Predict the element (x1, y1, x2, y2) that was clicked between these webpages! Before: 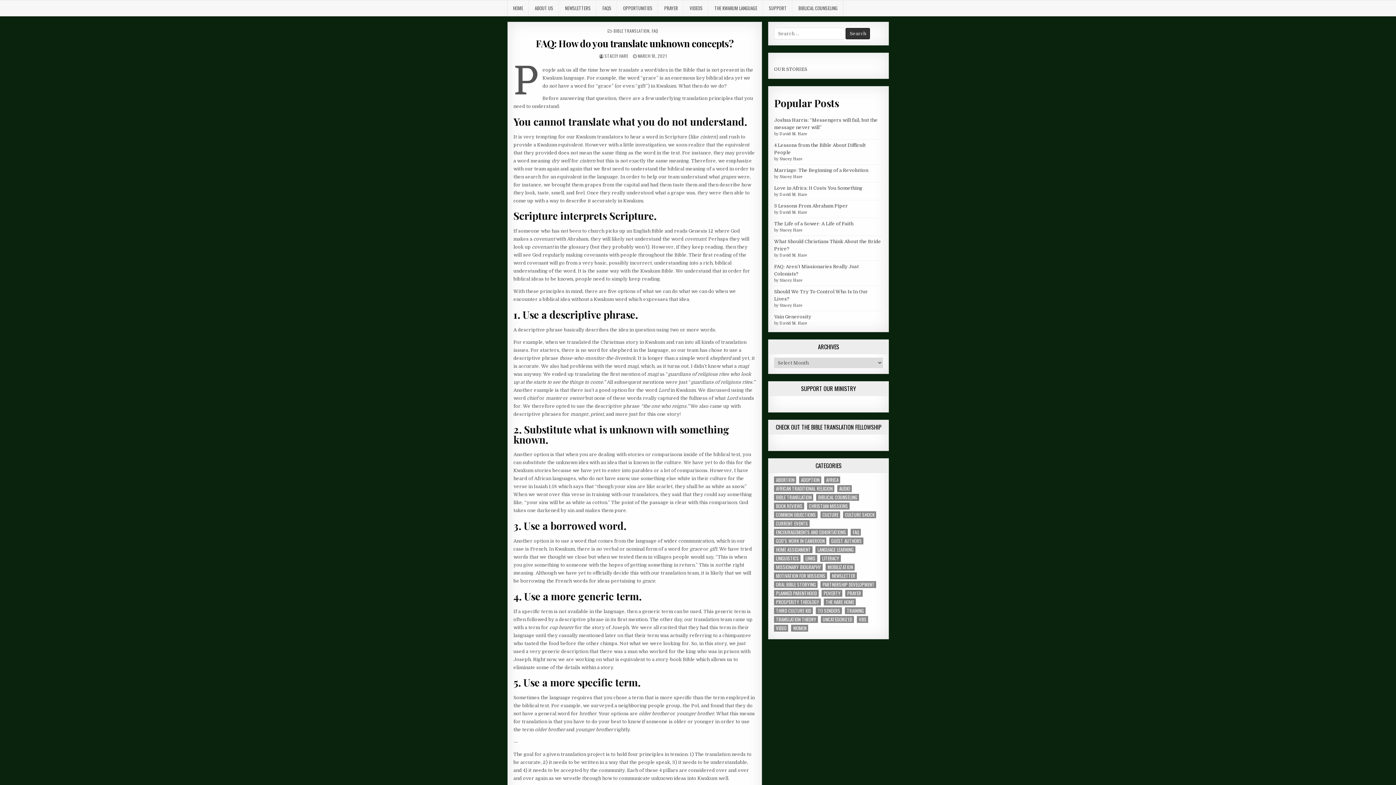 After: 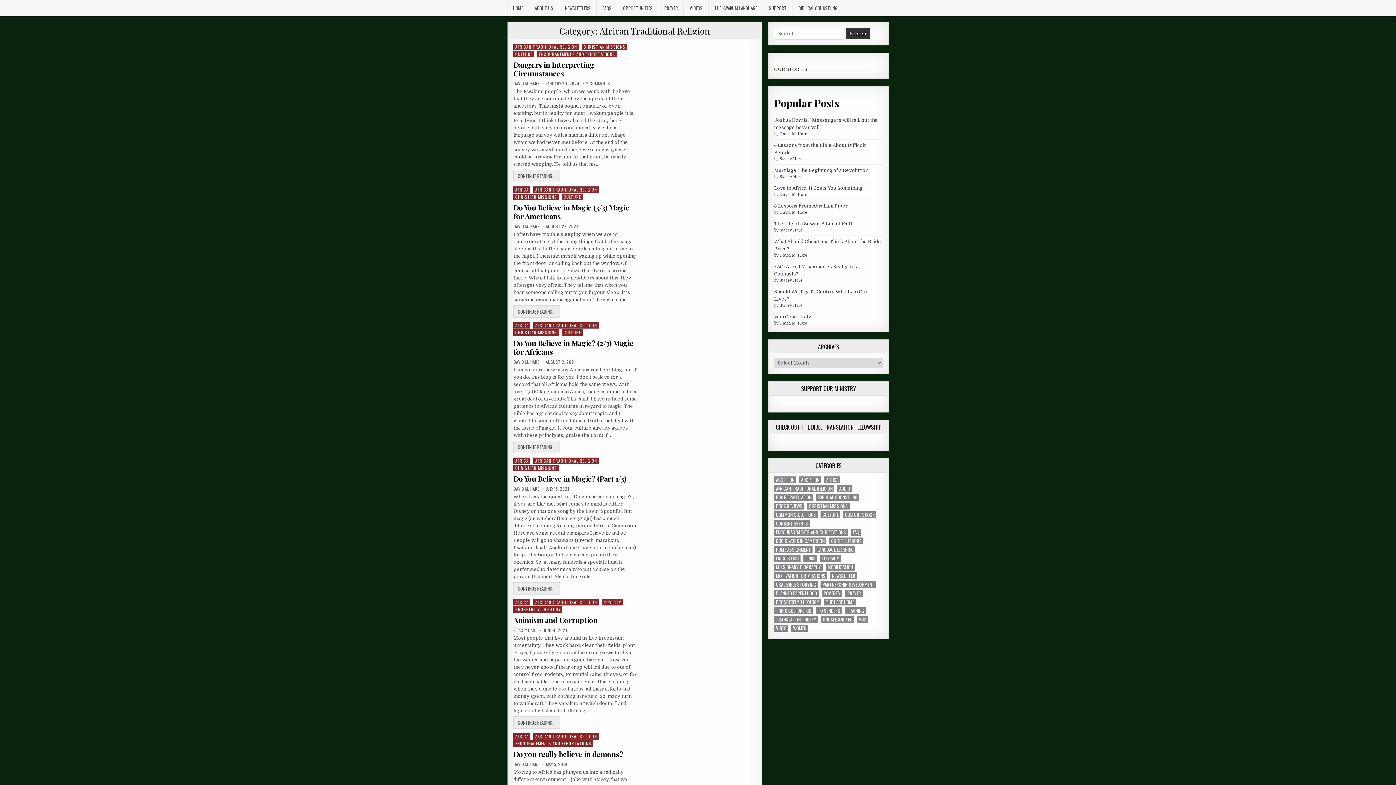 Action: label: African Traditional Religion (8 items) bbox: (774, 485, 834, 492)